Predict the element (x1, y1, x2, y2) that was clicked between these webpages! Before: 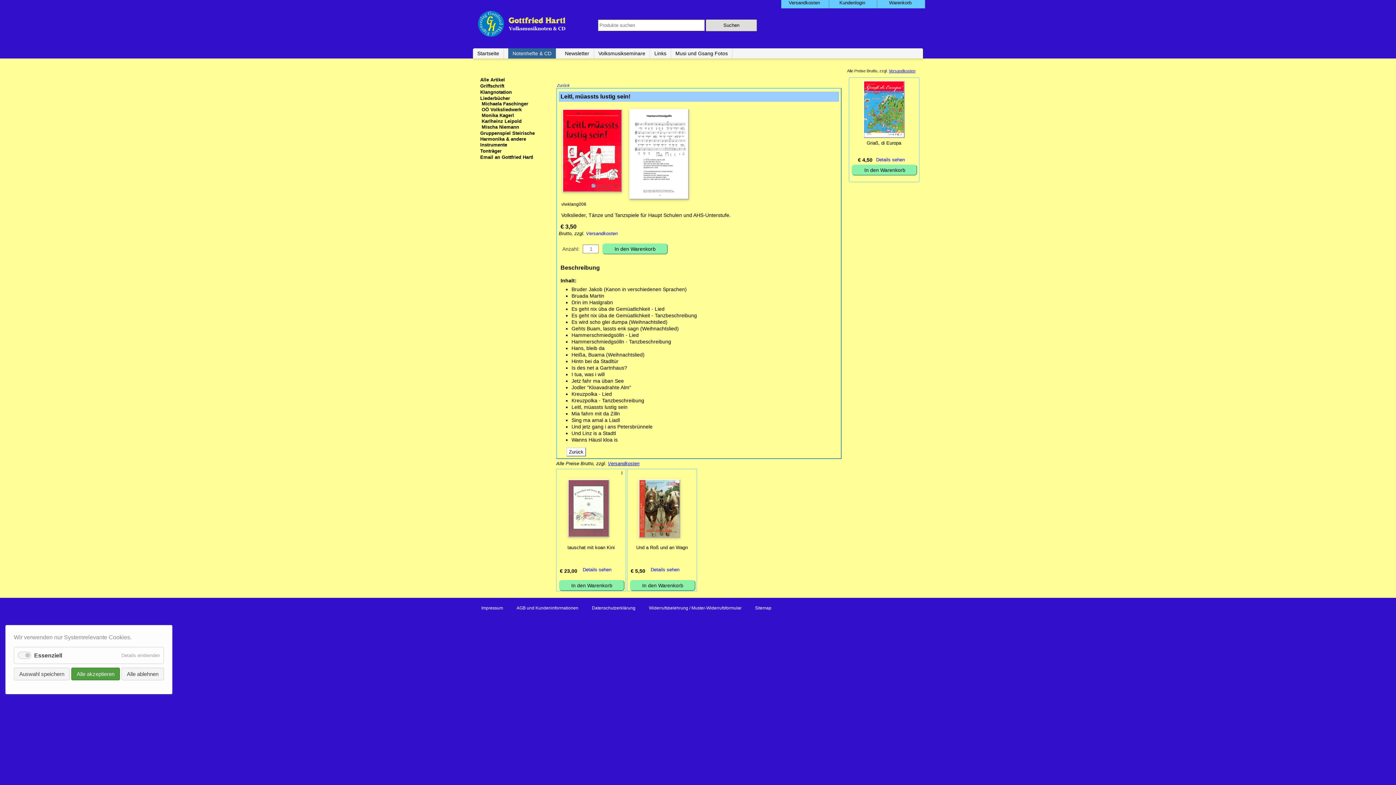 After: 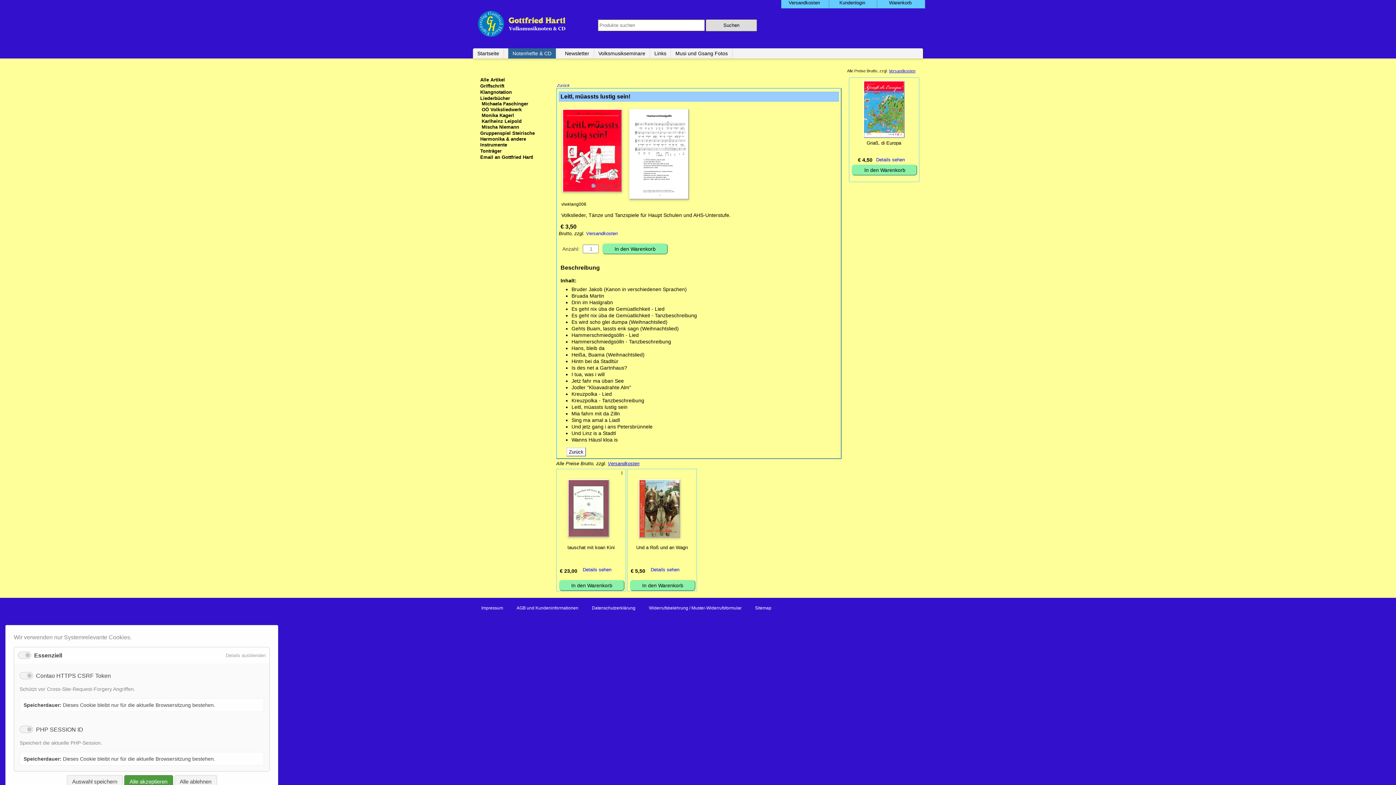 Action: bbox: (117, 647, 163, 664) label: Details einblenden
für Essenziell